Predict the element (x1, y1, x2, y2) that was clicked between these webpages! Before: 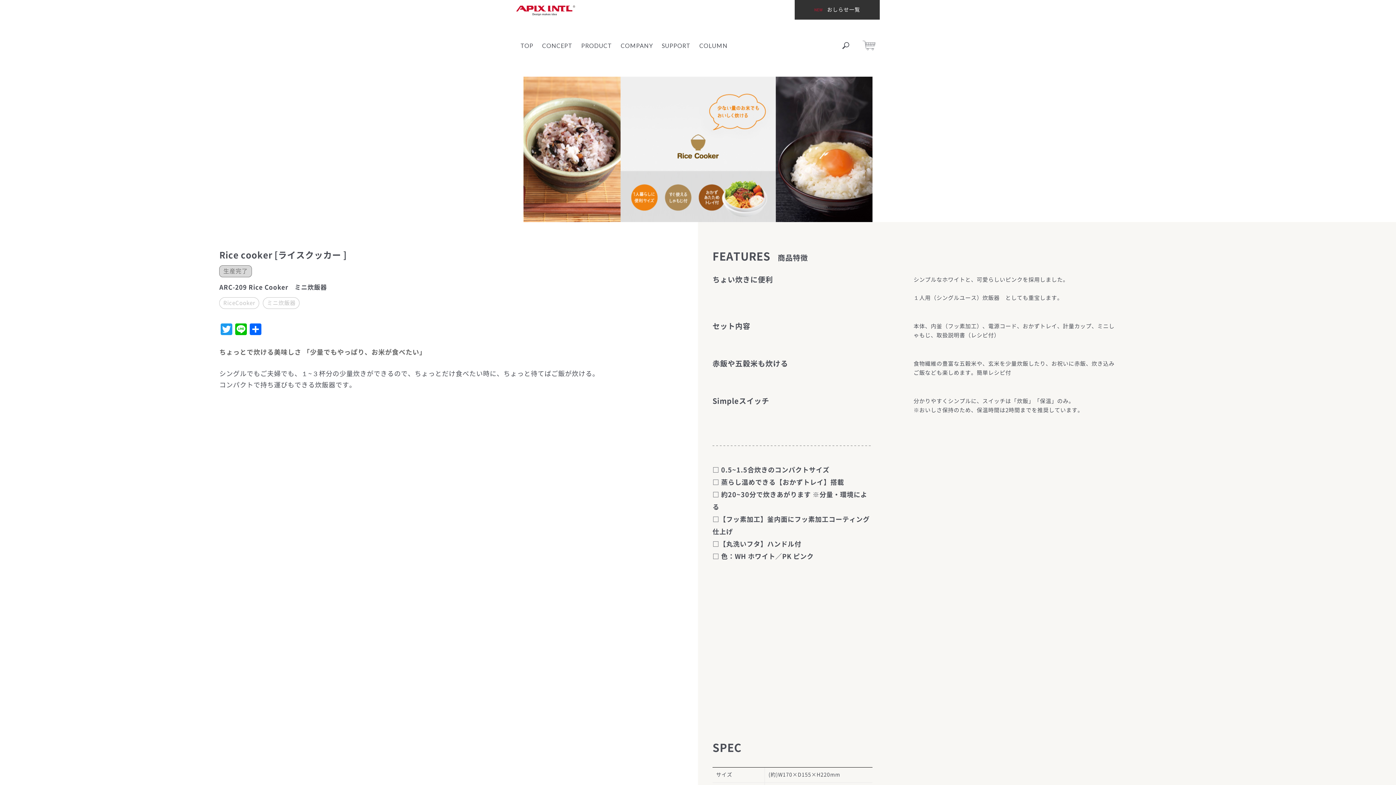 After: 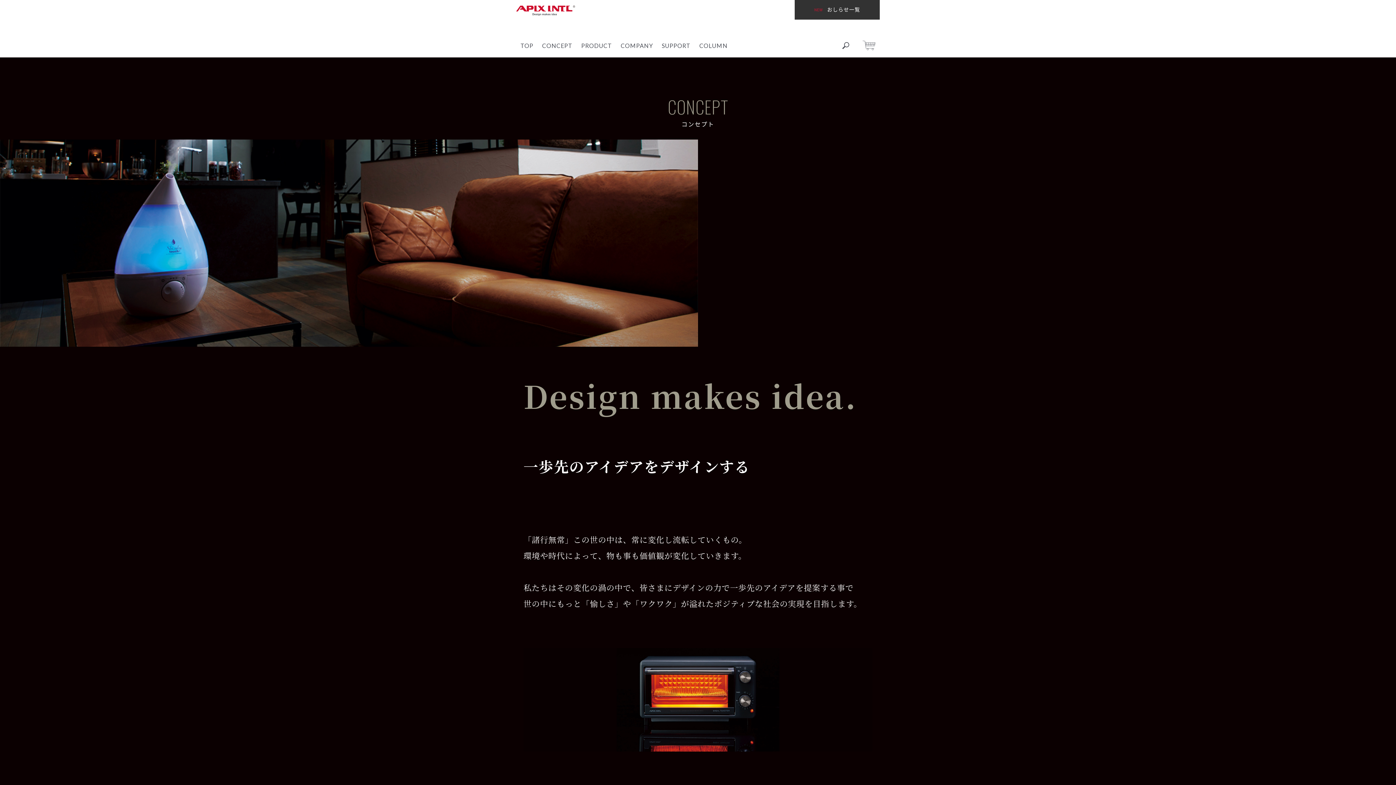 Action: bbox: (542, 39, 572, 51) label: CONCEPT